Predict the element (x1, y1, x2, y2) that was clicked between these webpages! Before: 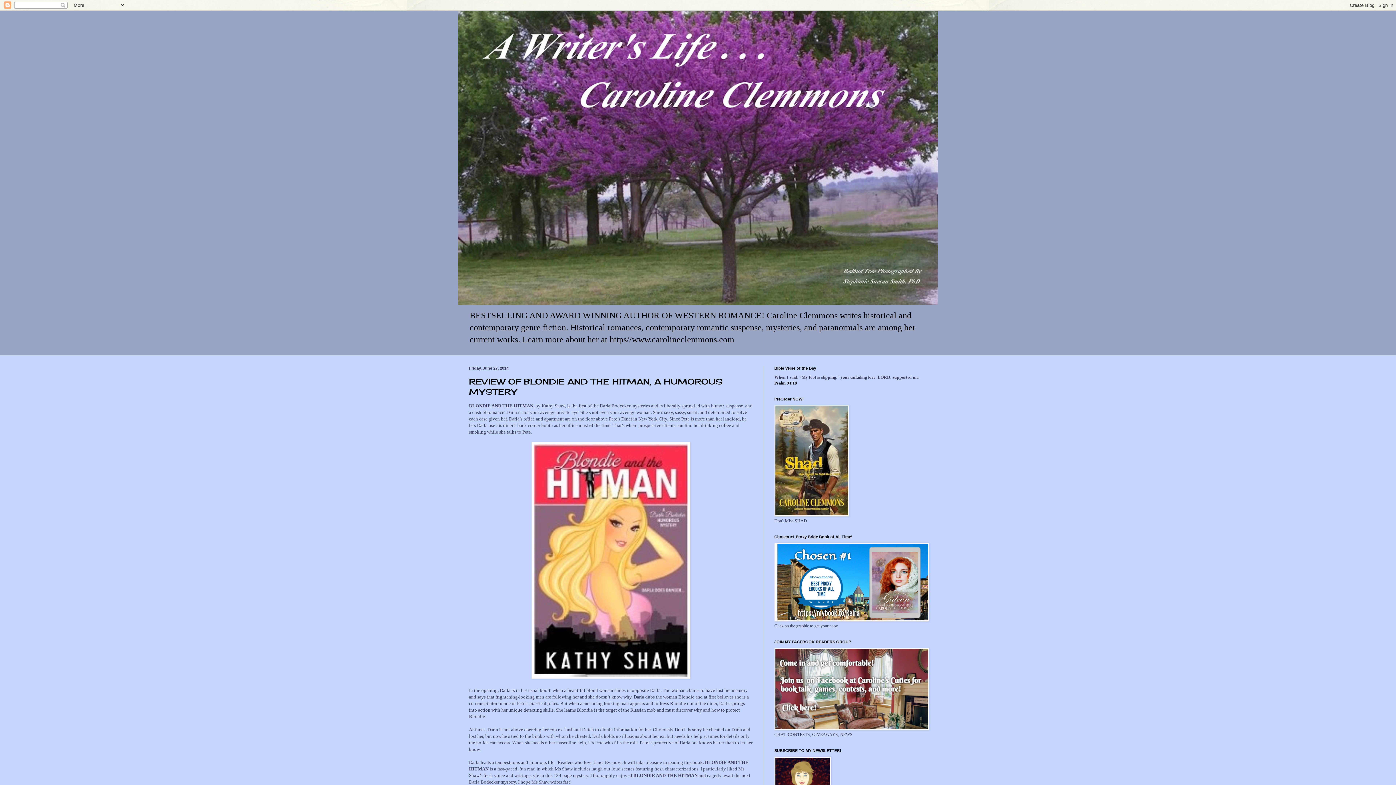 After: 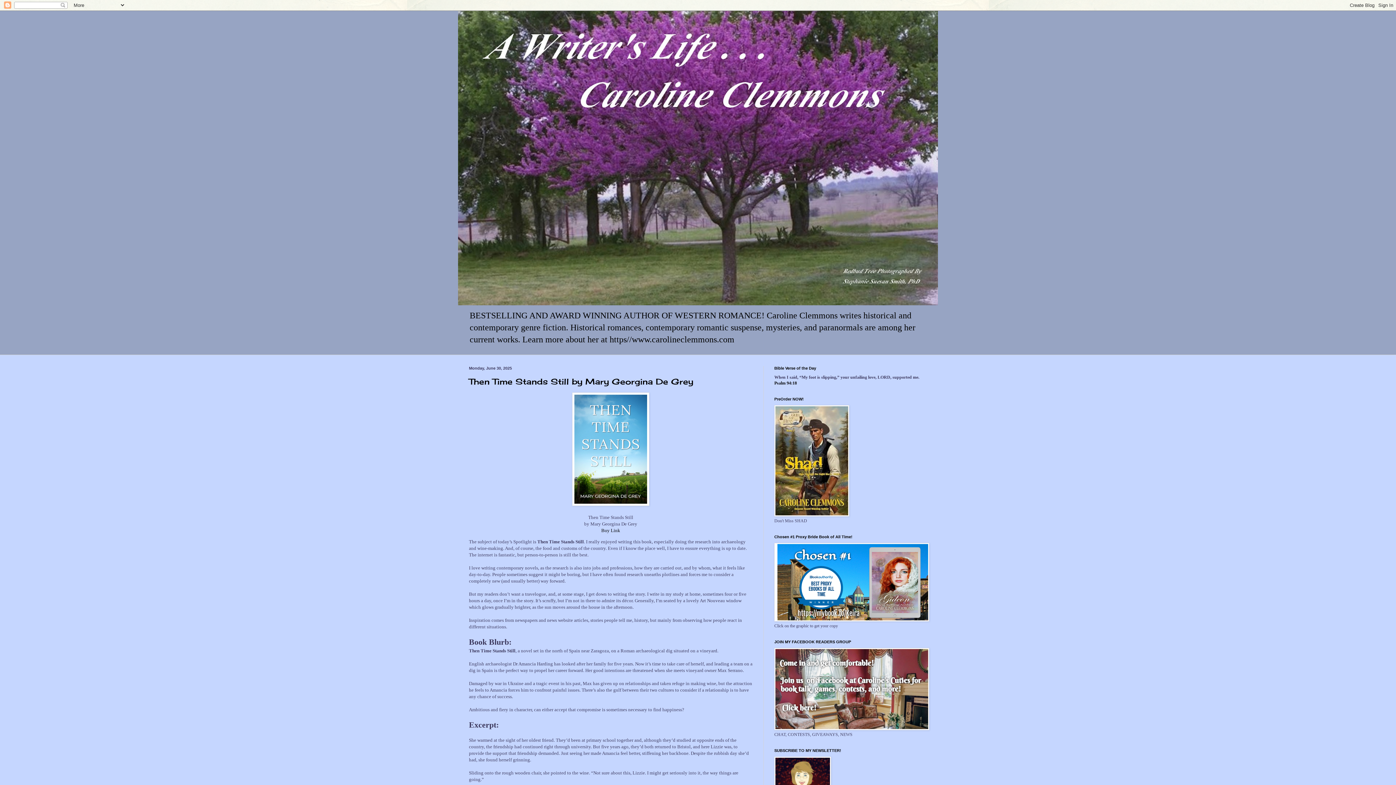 Action: bbox: (458, 10, 938, 305)